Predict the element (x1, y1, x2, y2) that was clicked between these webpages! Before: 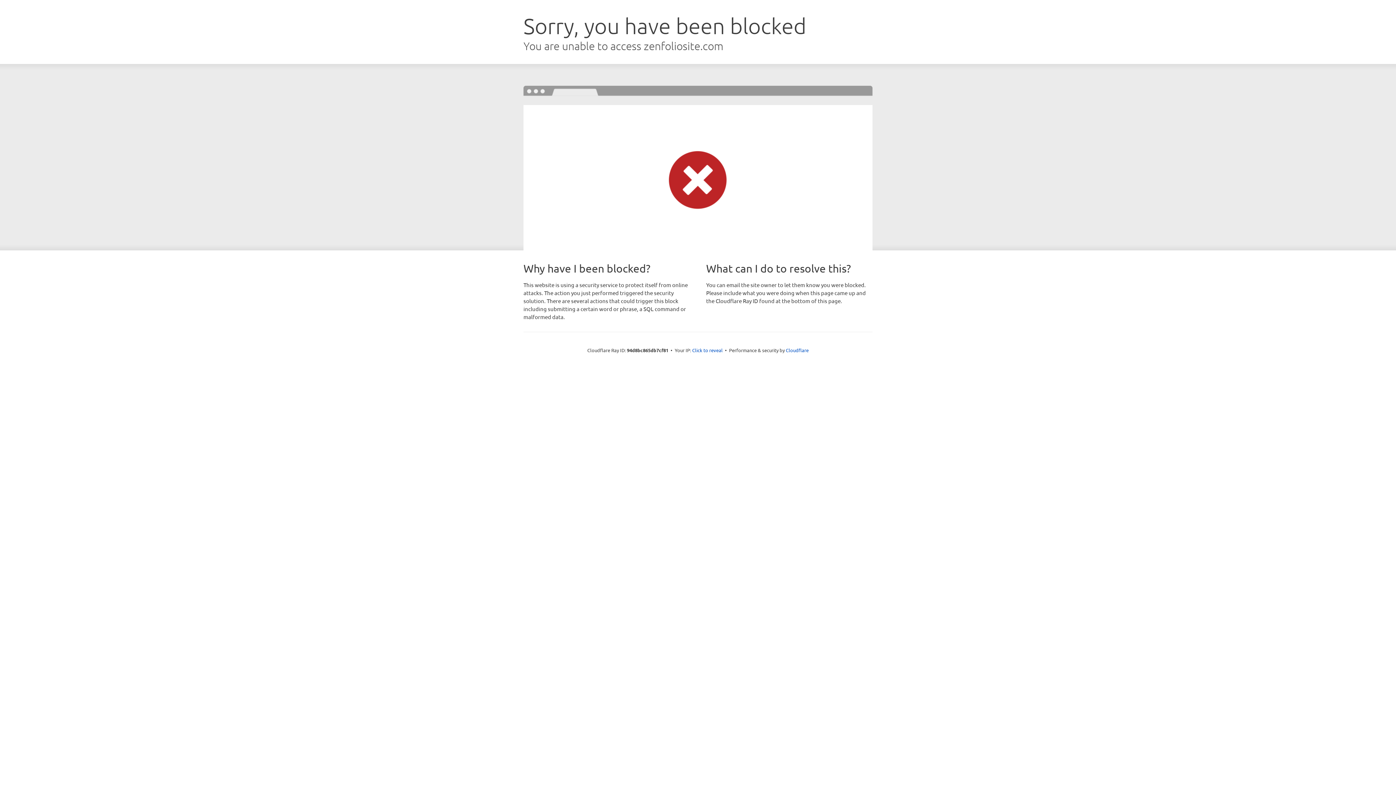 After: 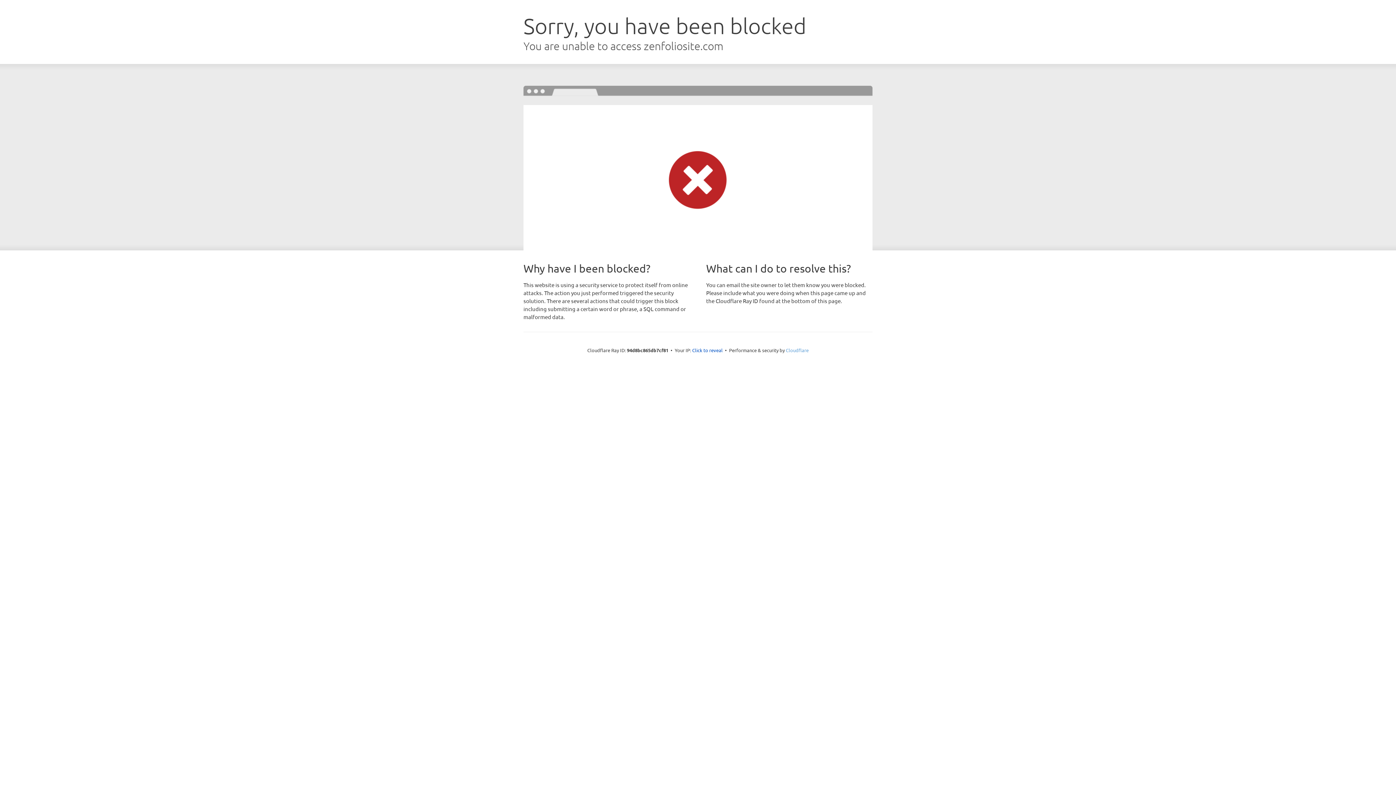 Action: label: Cloudflare bbox: (786, 347, 808, 353)